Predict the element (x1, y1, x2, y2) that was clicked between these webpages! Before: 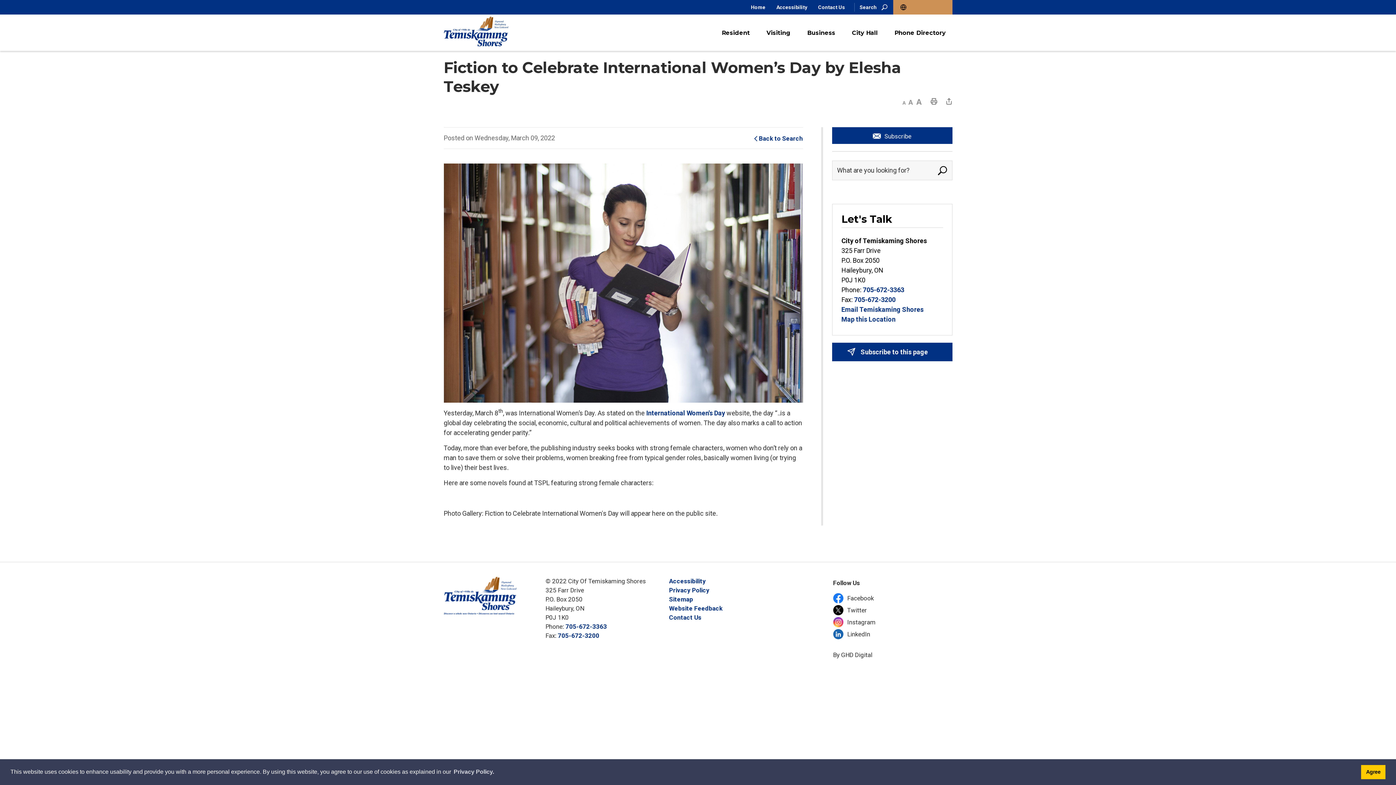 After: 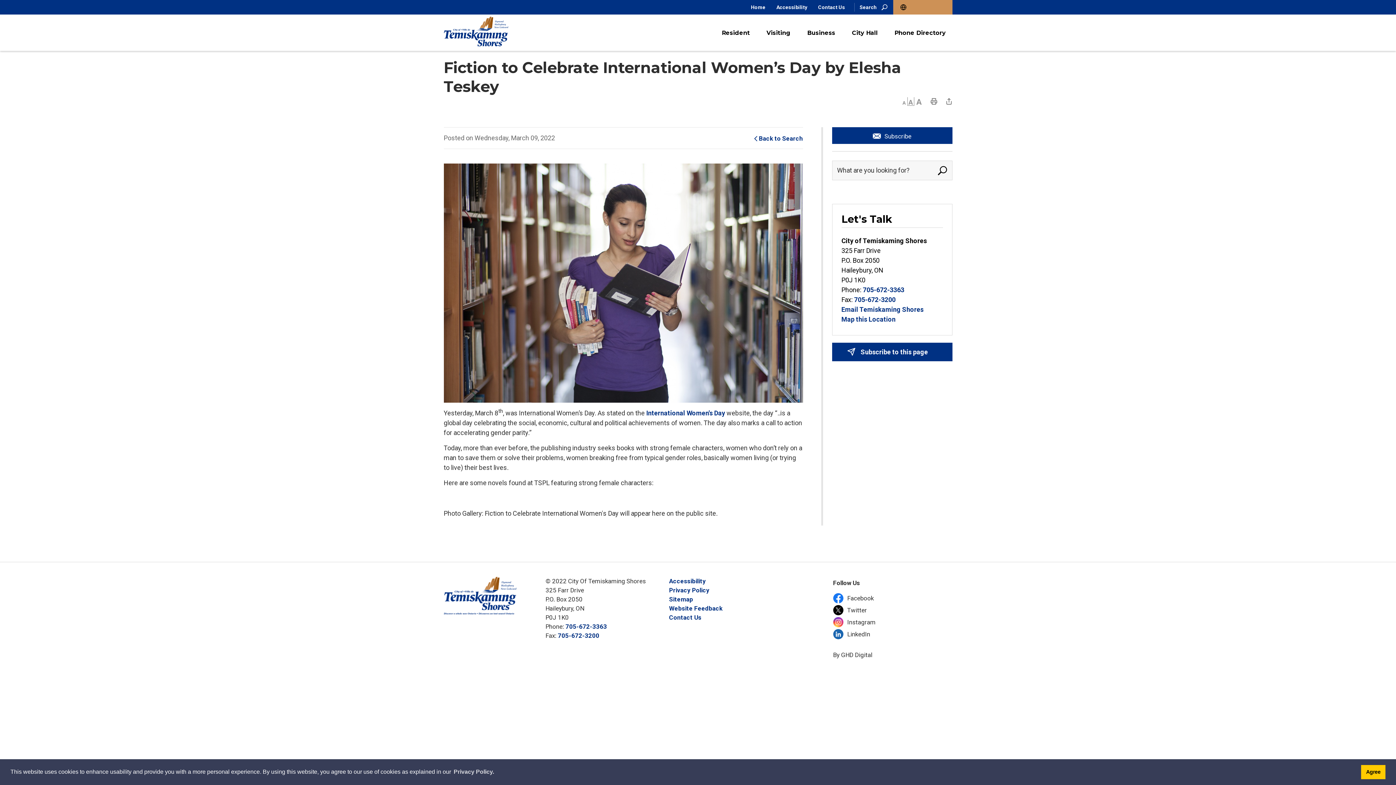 Action: bbox: (908, 97, 913, 105) label: Default text size